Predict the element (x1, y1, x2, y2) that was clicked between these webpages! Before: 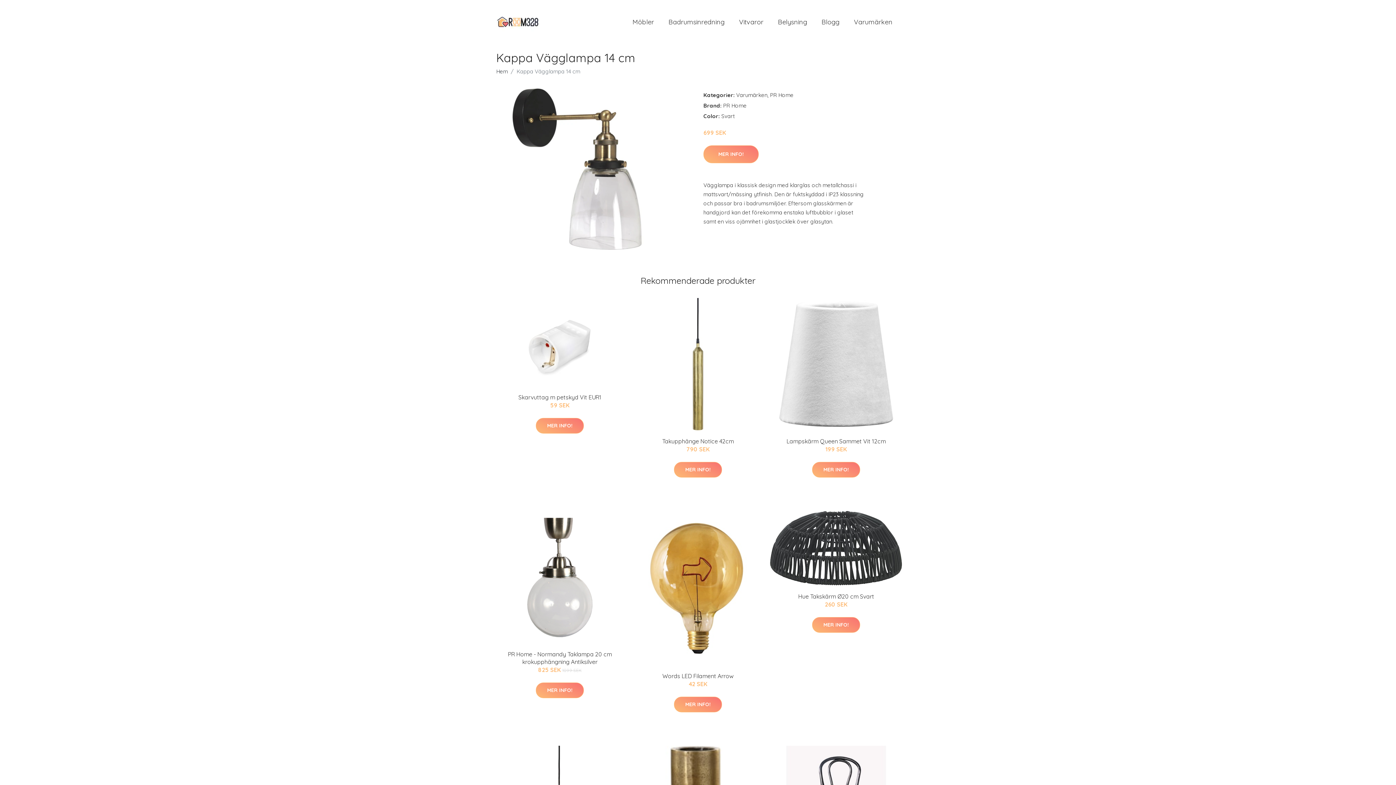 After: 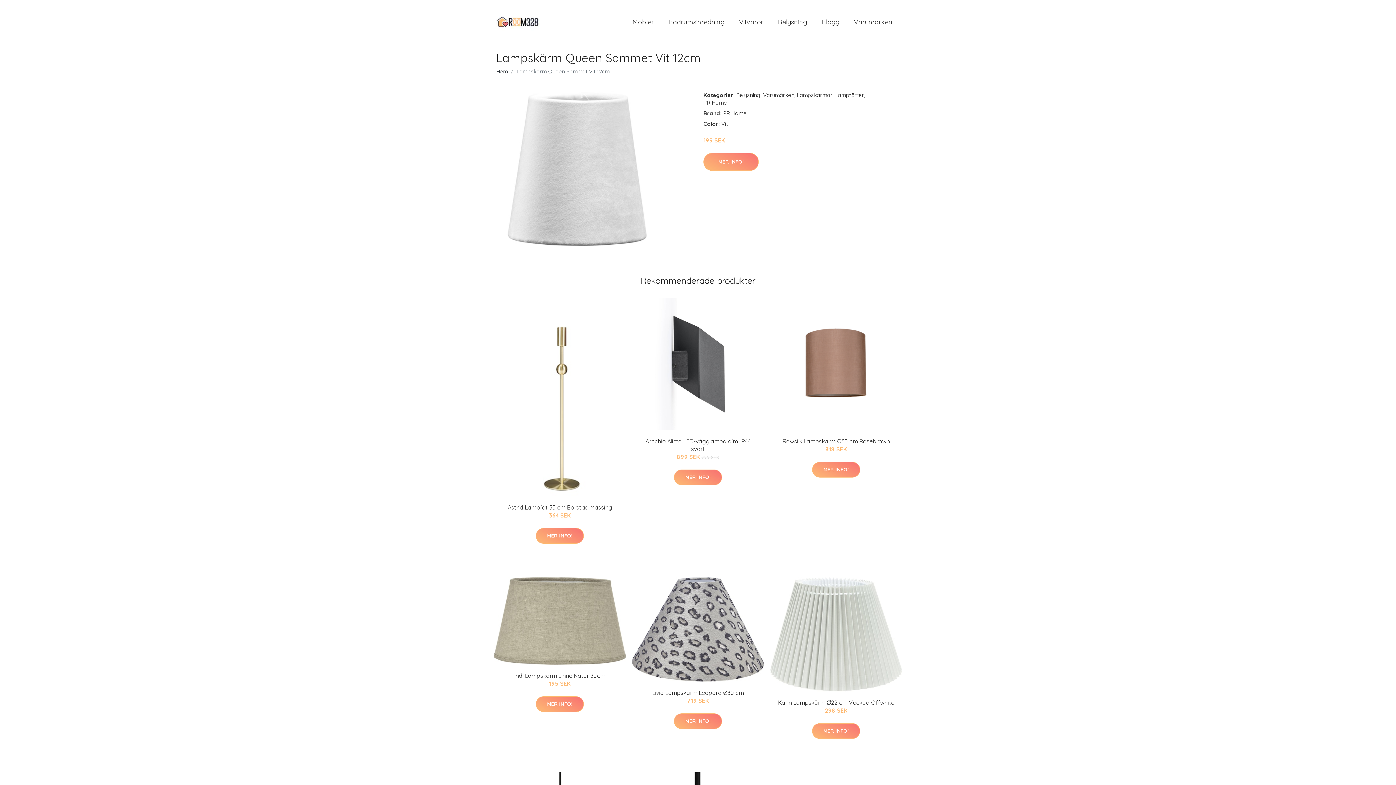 Action: bbox: (770, 298, 902, 430)